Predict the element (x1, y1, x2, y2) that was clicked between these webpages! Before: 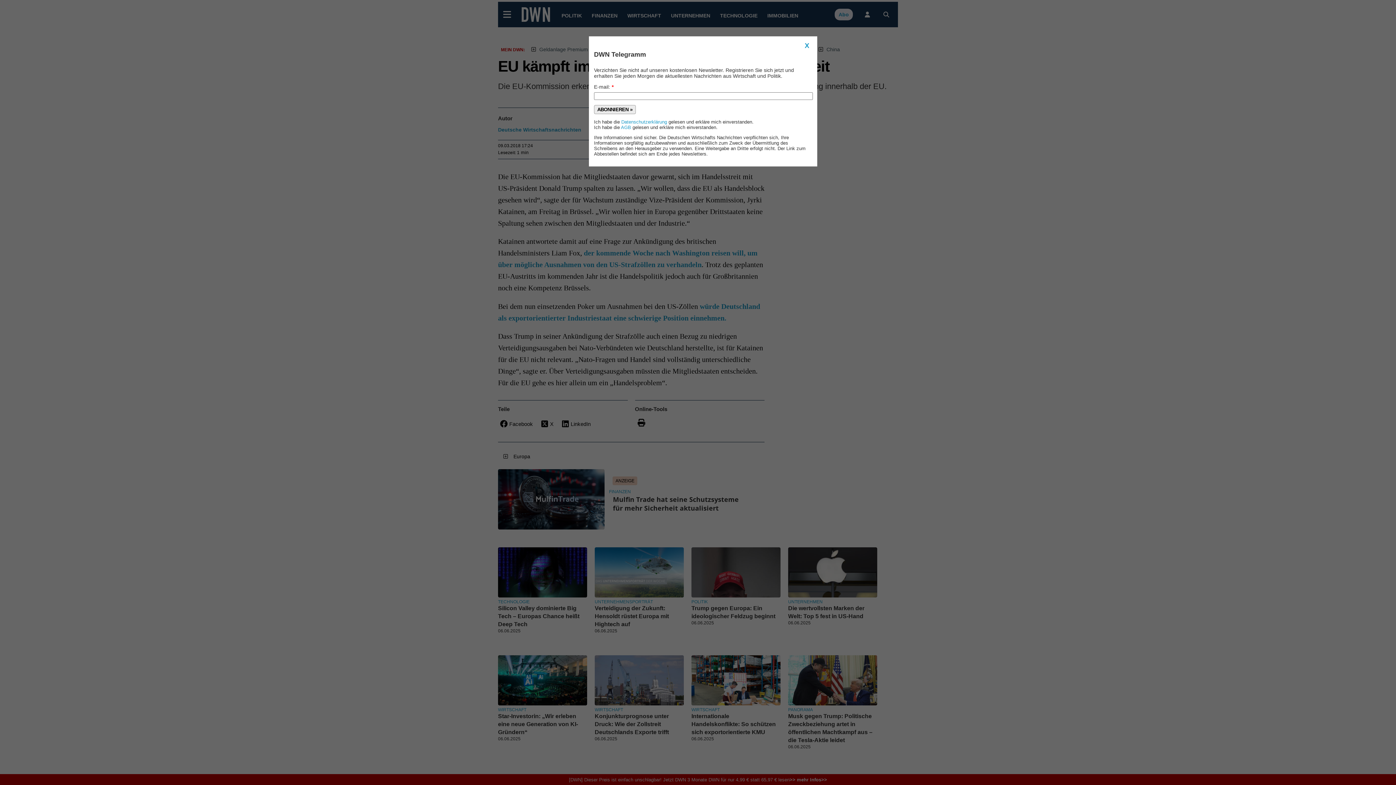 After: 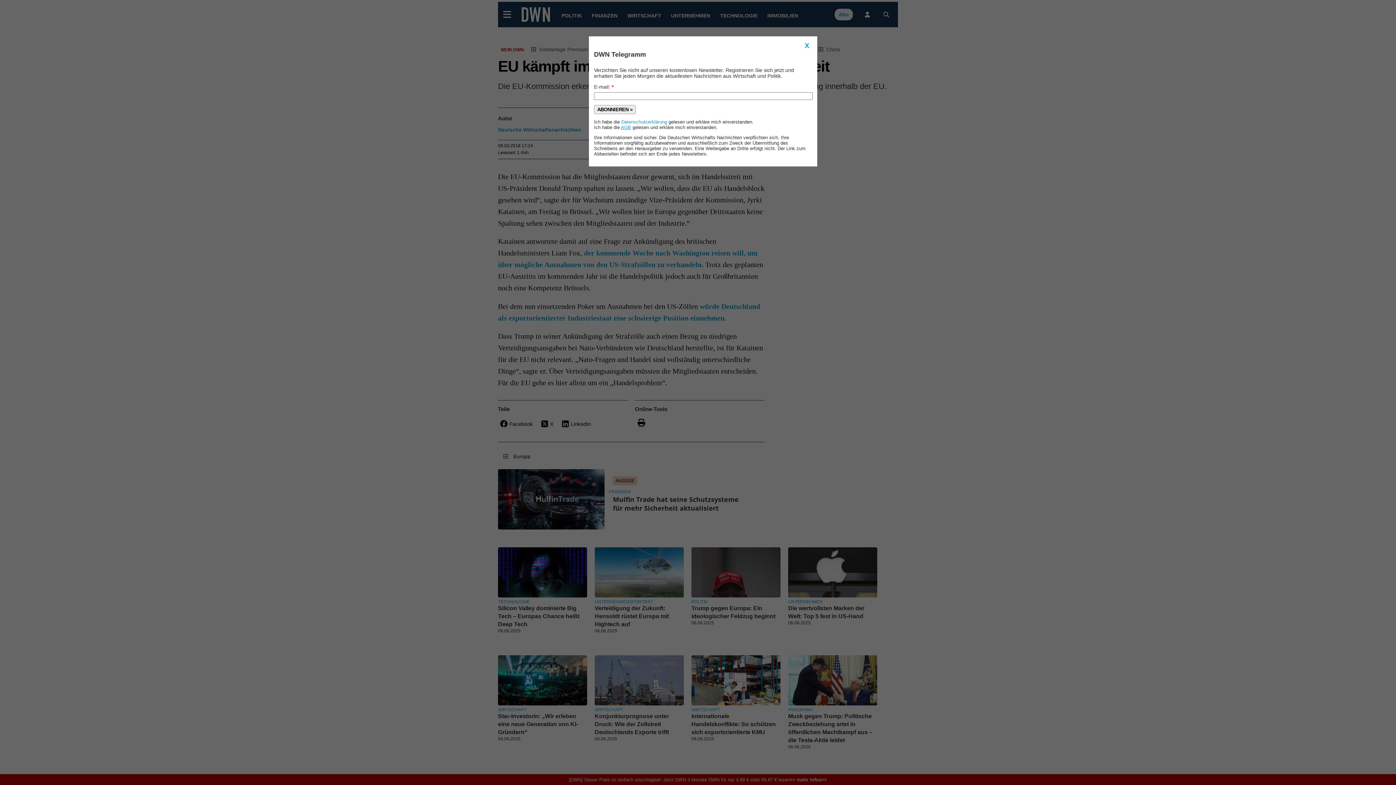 Action: bbox: (621, 124, 631, 130) label: AGB